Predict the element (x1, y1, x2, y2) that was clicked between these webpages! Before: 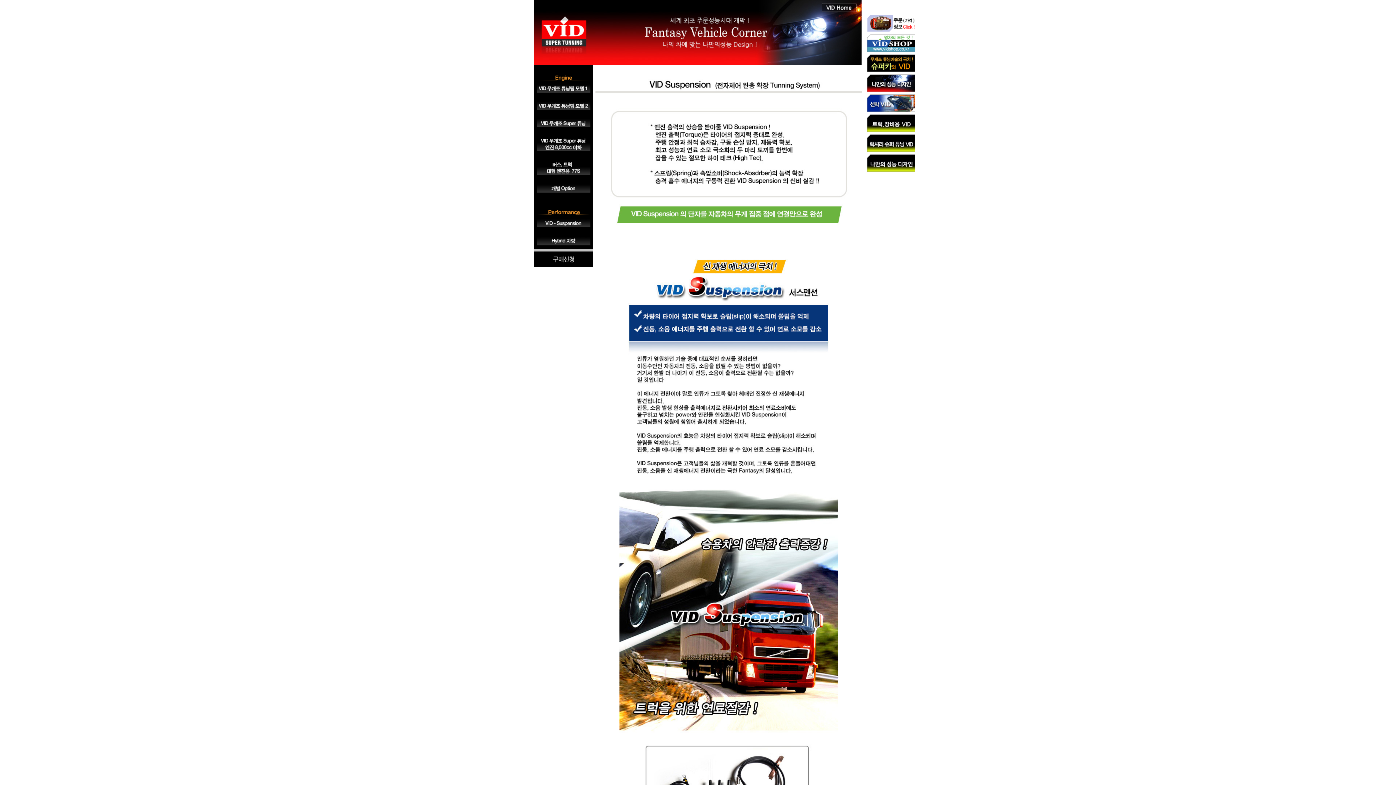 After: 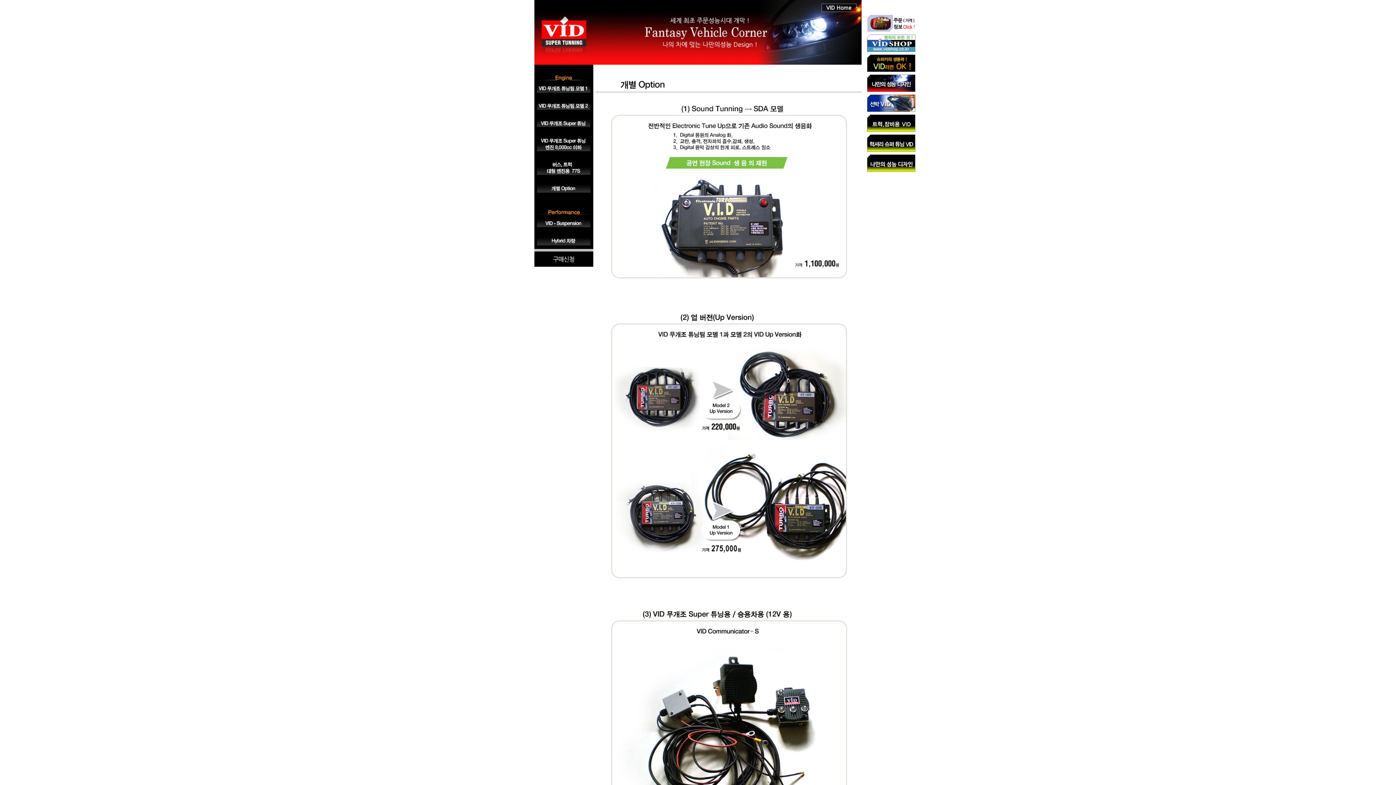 Action: bbox: (534, 188, 593, 194)